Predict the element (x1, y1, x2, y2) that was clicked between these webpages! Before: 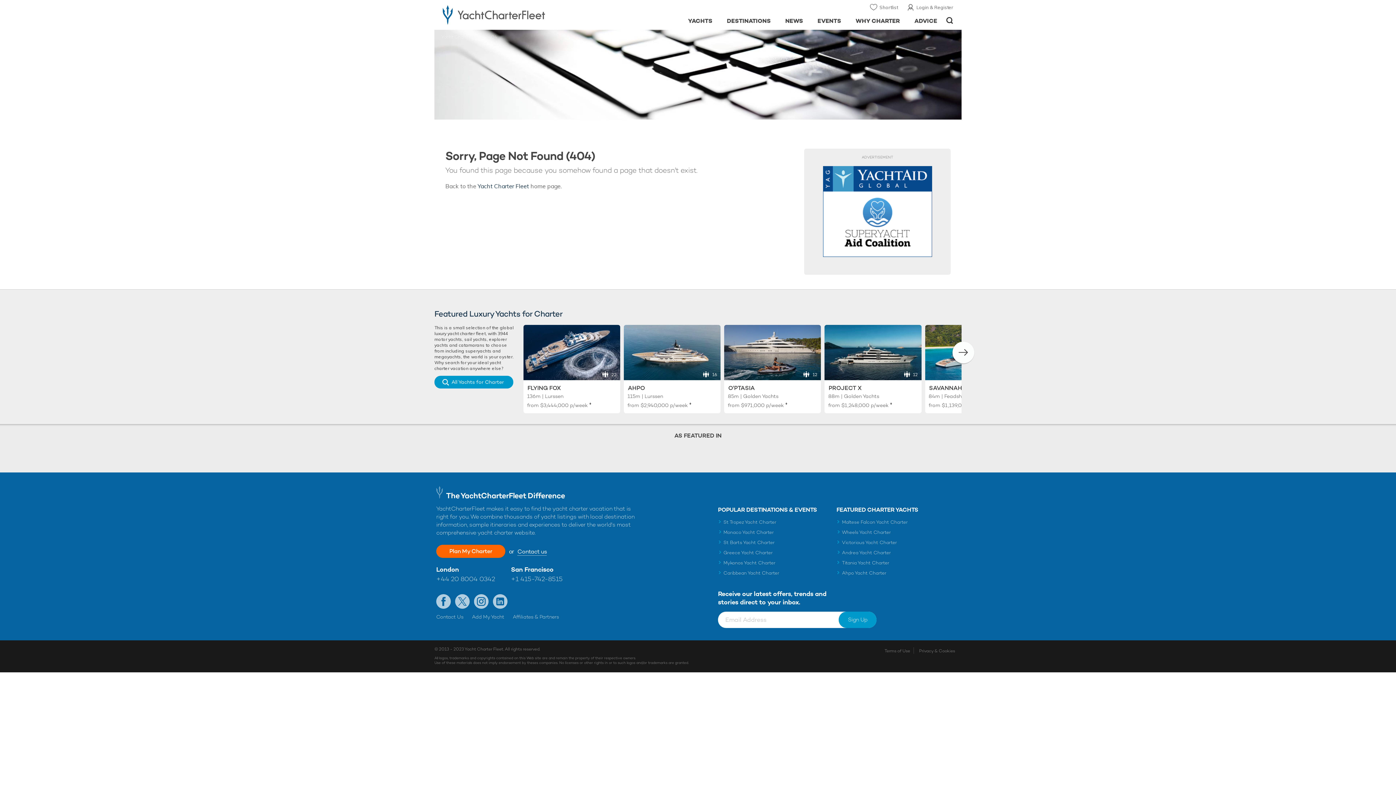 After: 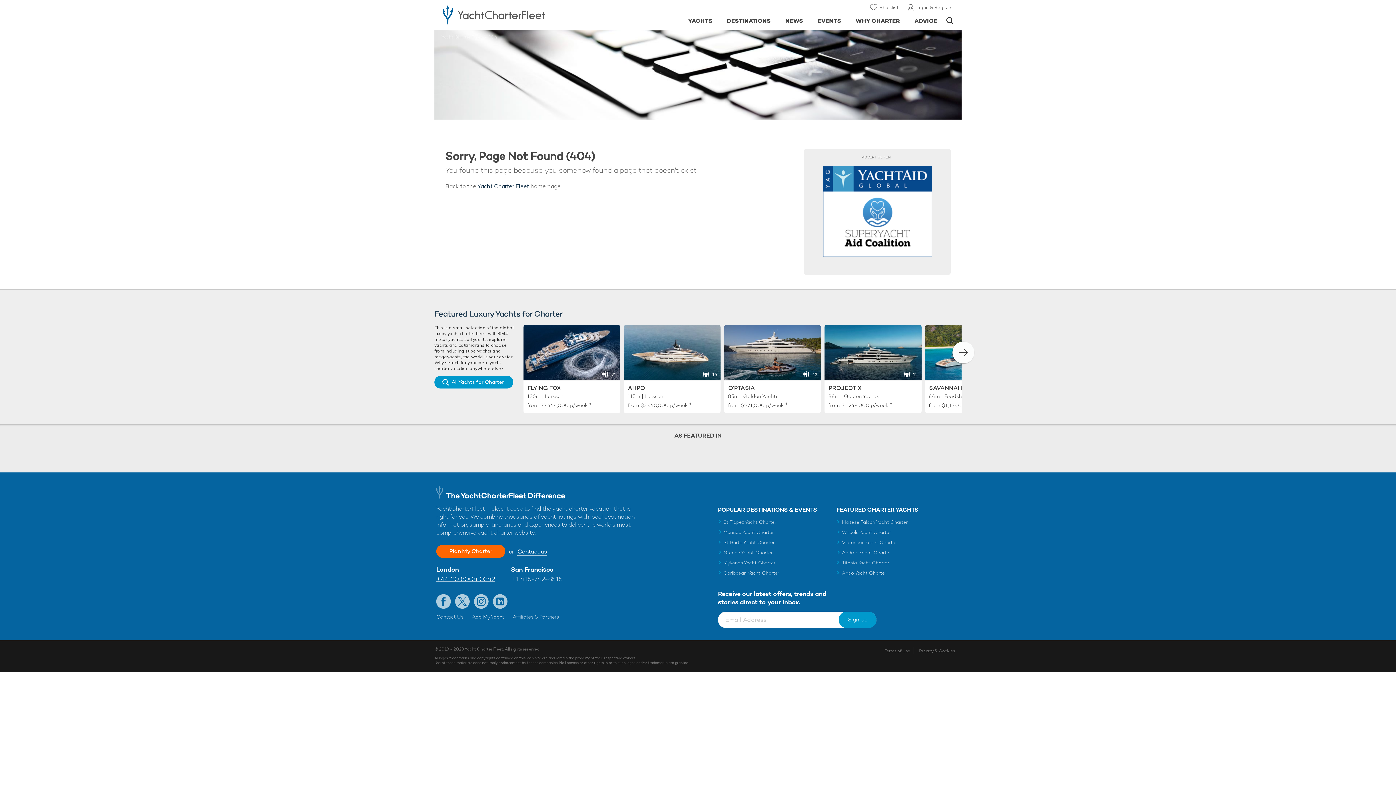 Action: bbox: (436, 574, 495, 583) label: +44 20 8004 0342